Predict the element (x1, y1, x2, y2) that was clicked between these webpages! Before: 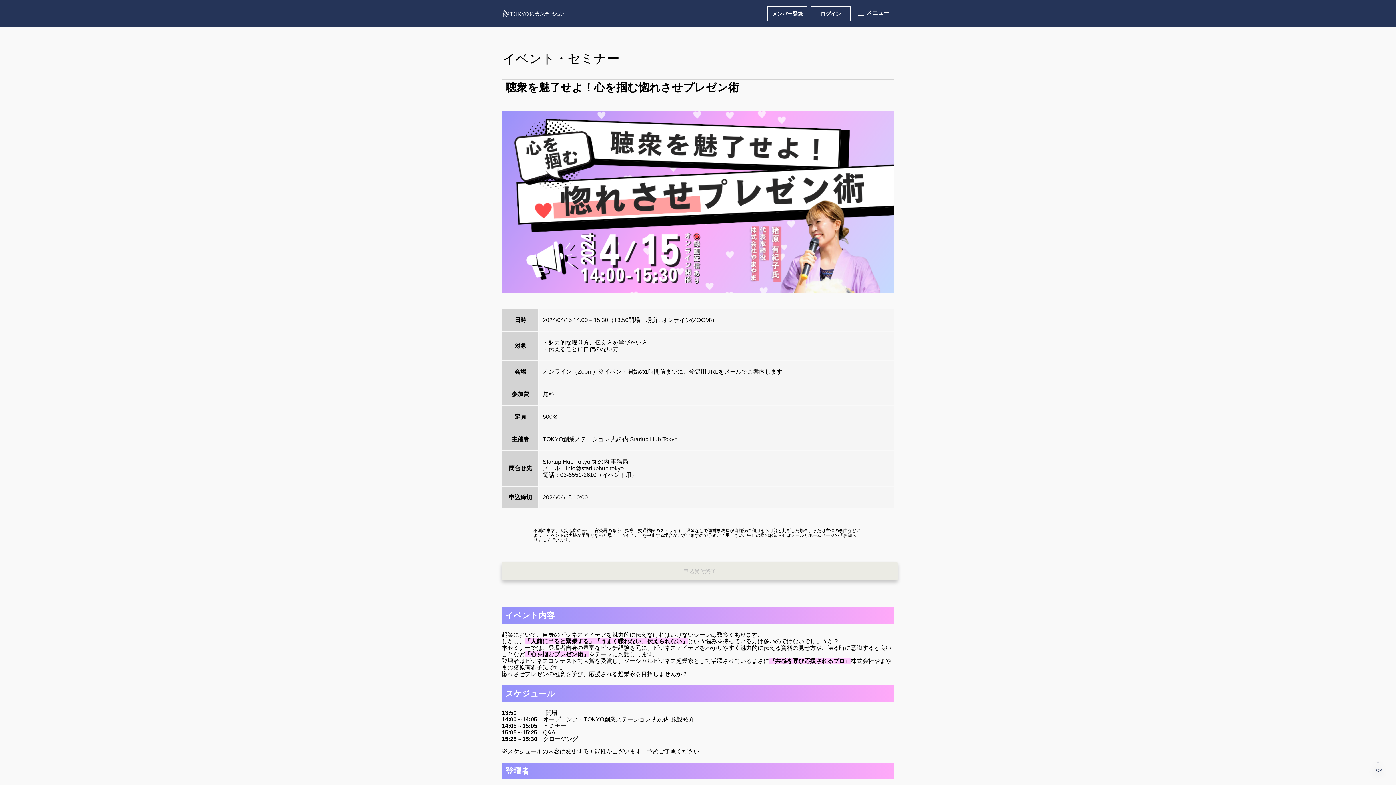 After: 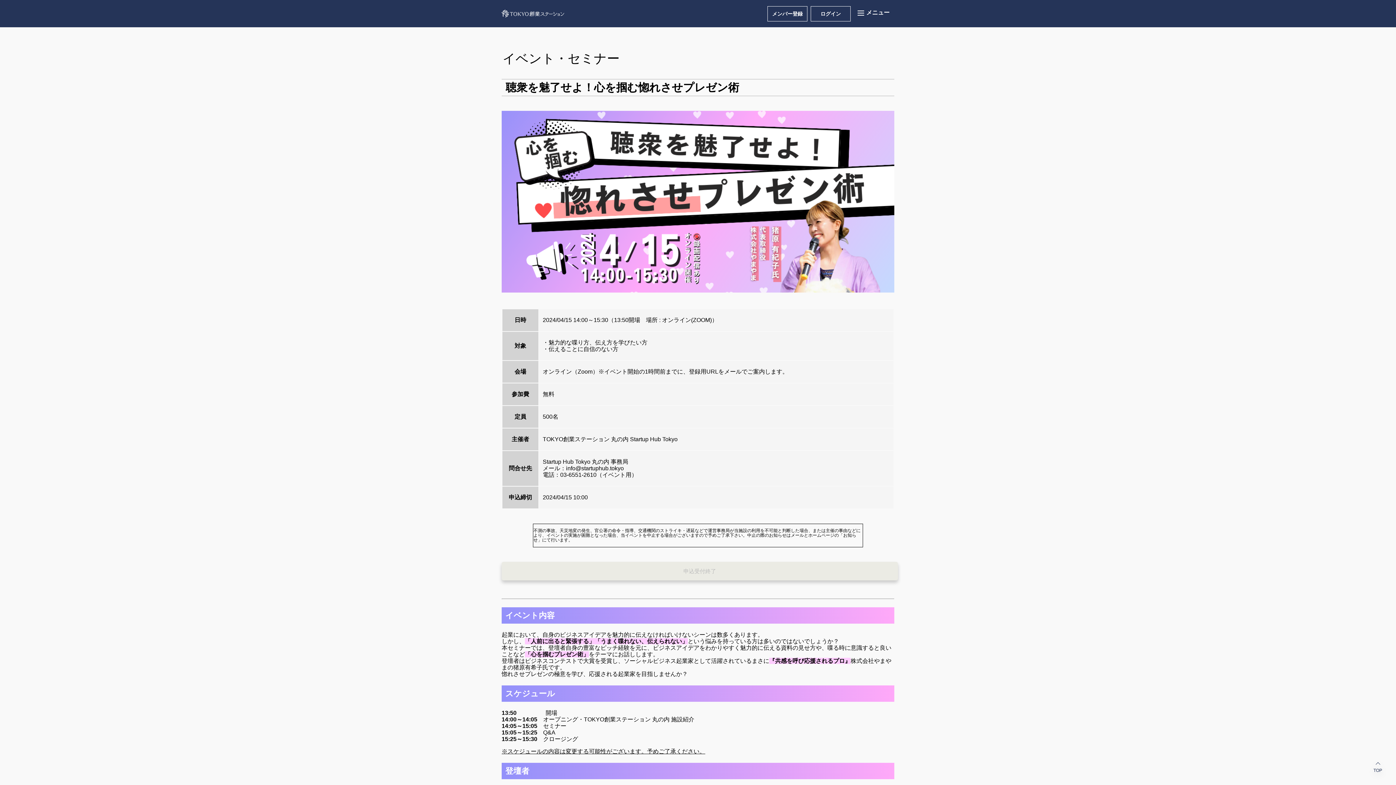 Action: label: TOP bbox: (1367, 763, 1389, 778)